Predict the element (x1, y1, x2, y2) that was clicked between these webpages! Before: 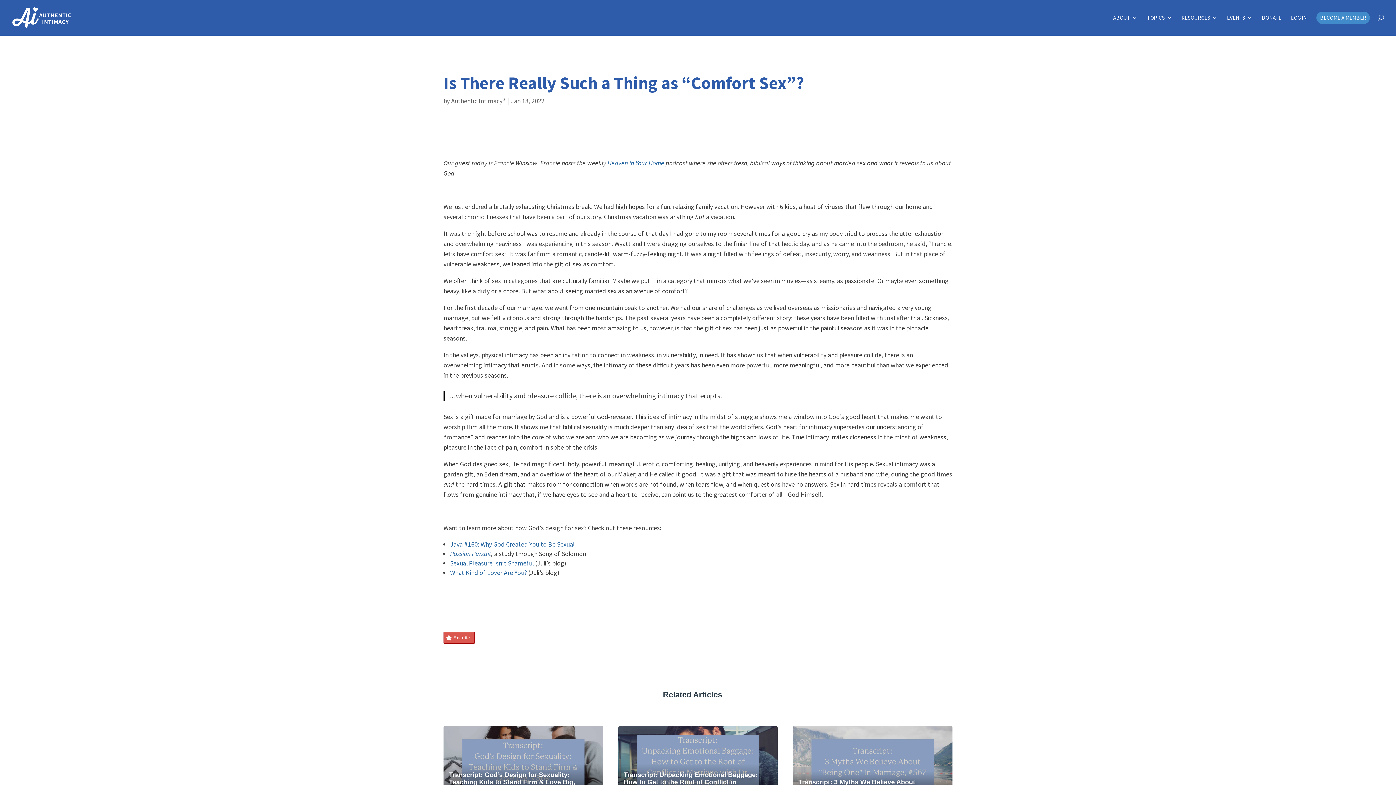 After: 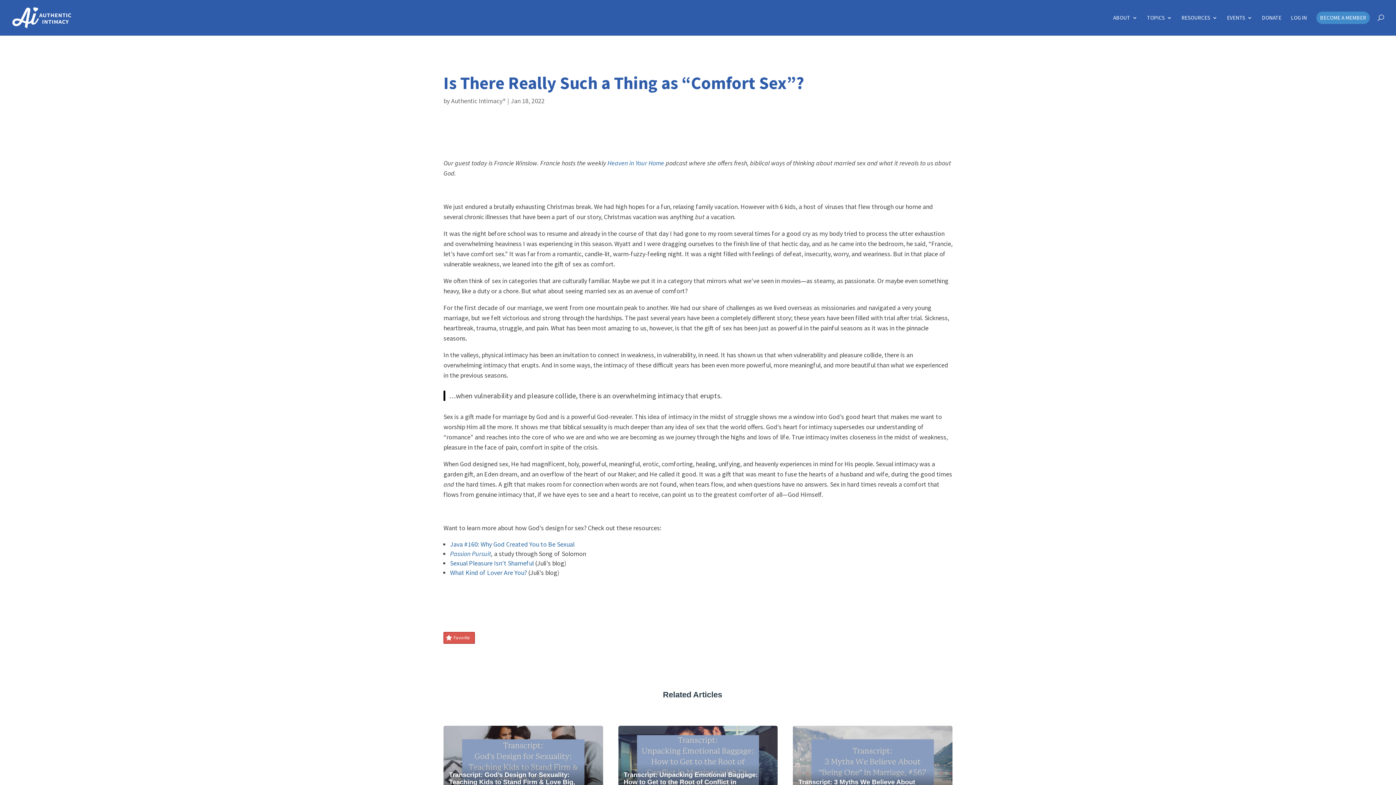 Action: label: Sexual Pleasure Isn’t Shameful bbox: (450, 559, 533, 567)